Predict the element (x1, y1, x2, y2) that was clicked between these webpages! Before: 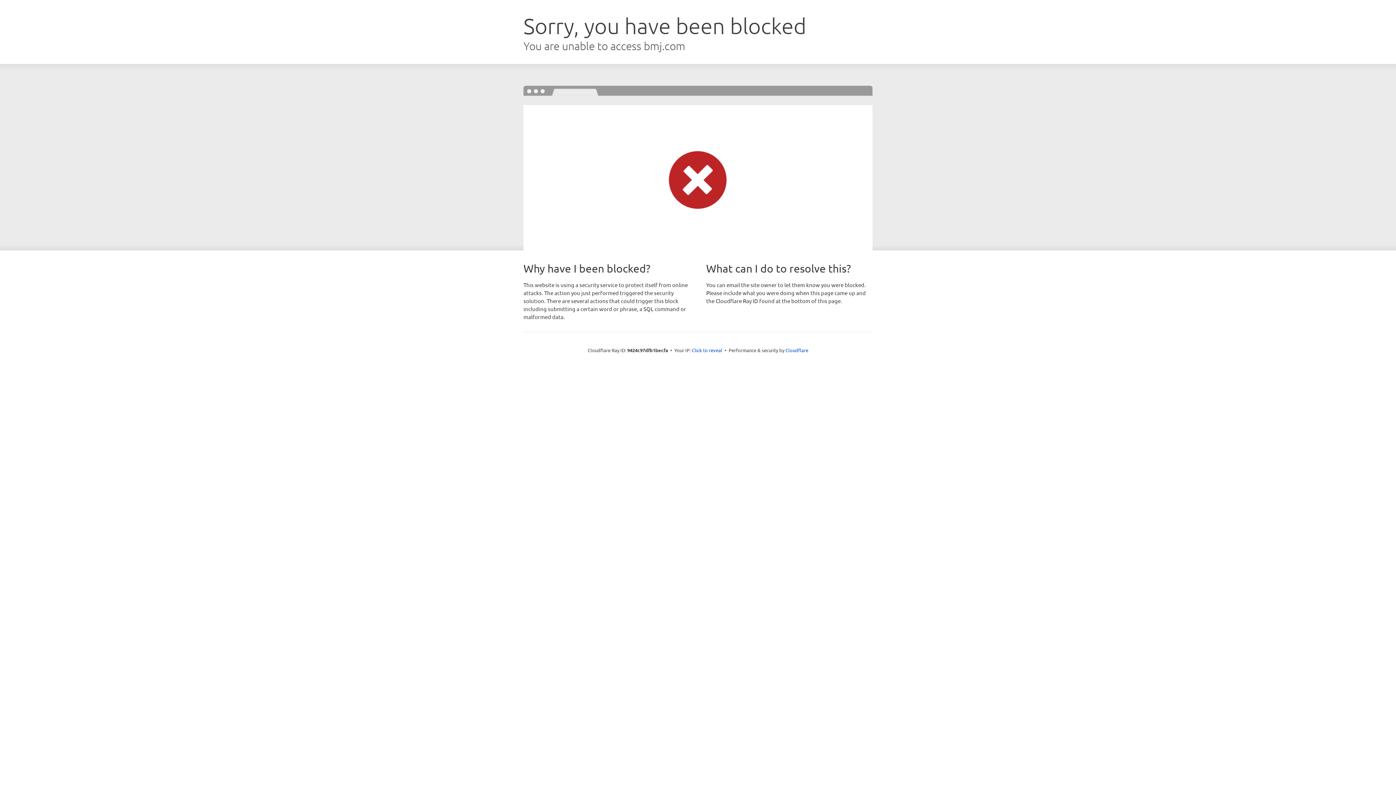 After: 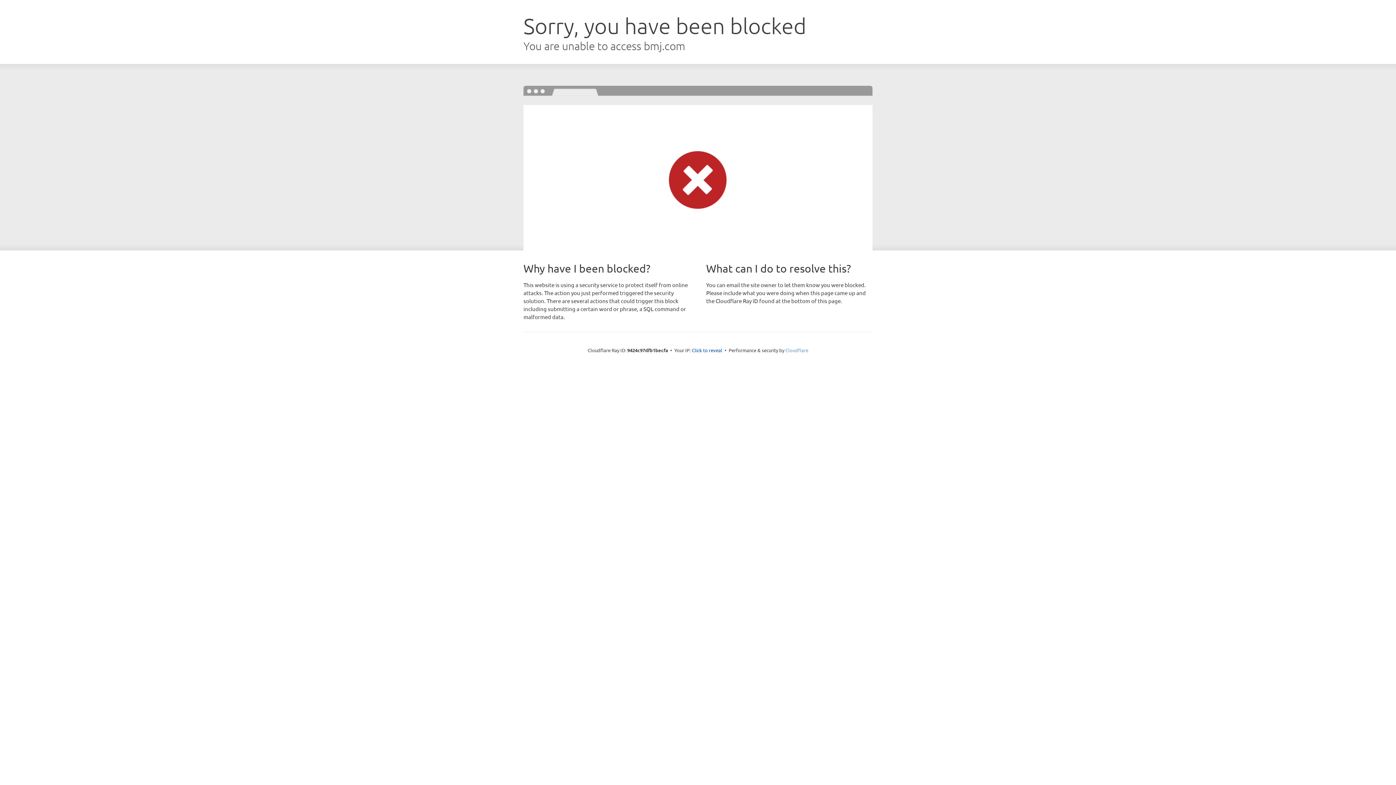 Action: bbox: (785, 347, 808, 353) label: Cloudflare